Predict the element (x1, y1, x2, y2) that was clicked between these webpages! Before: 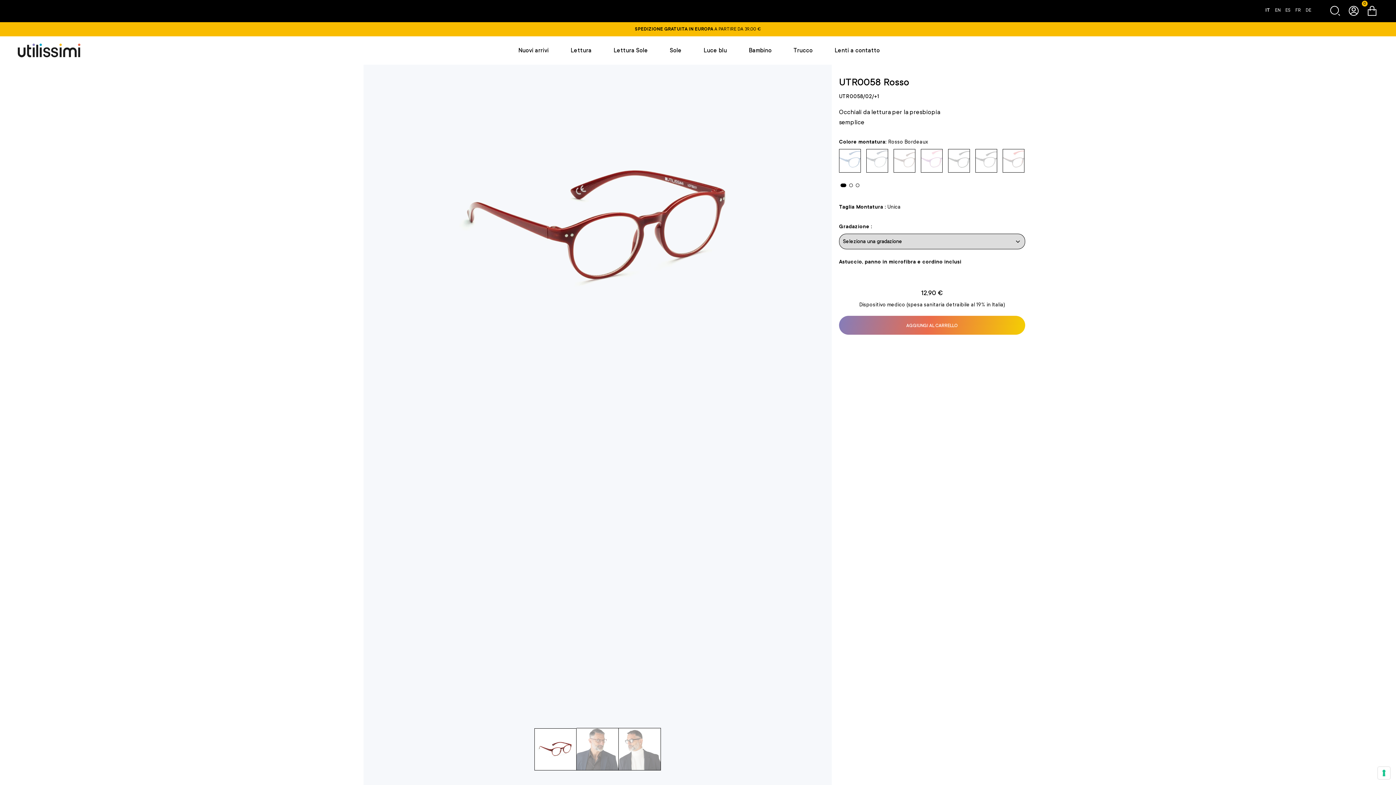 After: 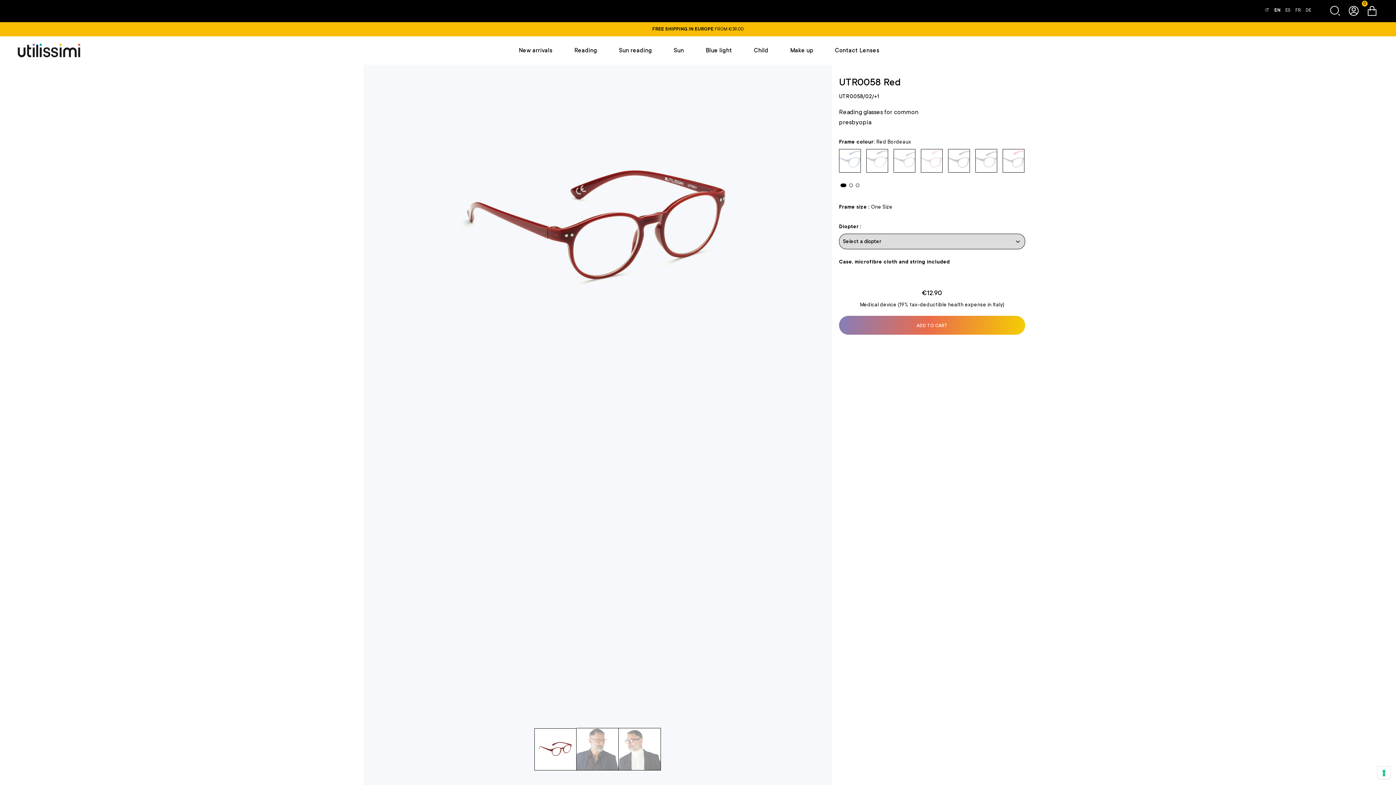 Action: label: EN  bbox: (1275, 7, 1282, 12)